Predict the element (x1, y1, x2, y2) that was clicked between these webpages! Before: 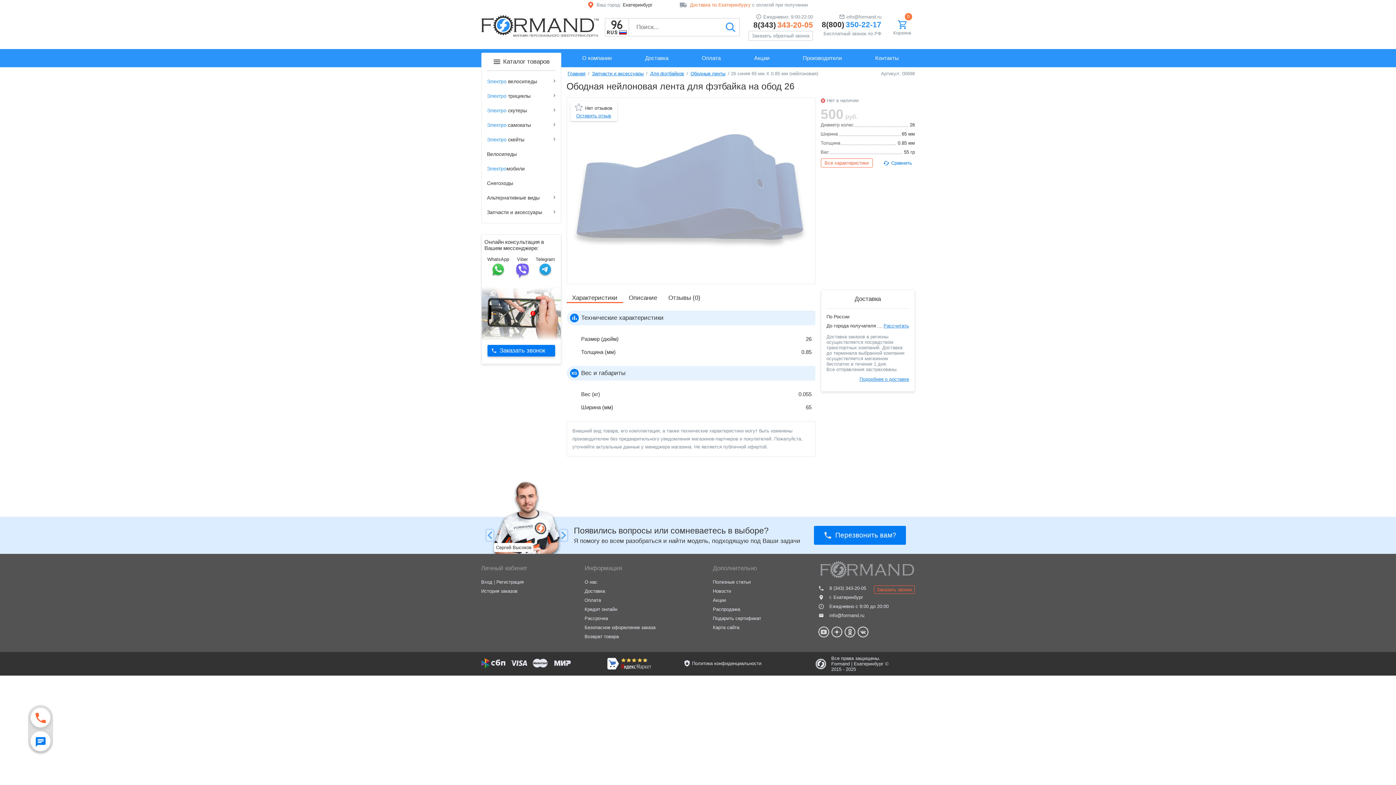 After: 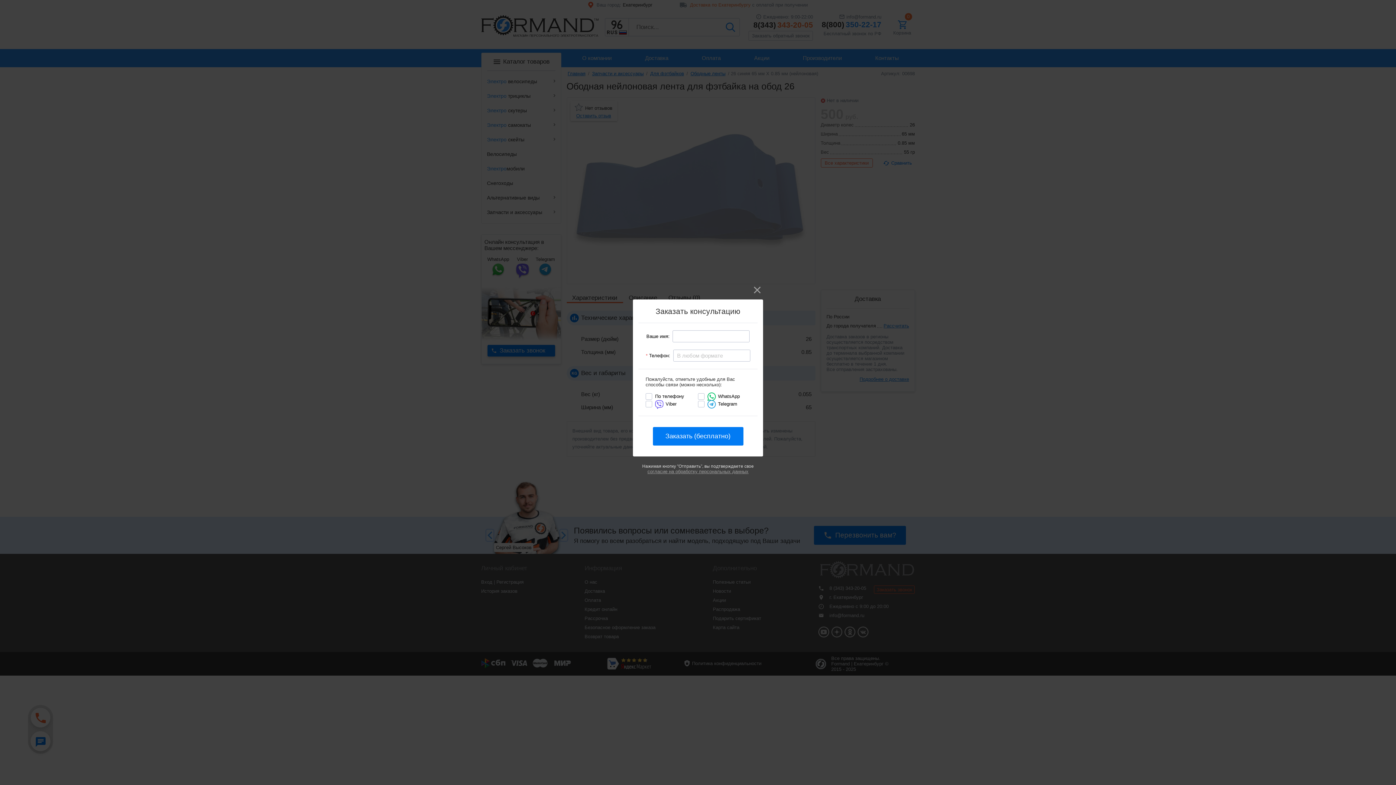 Action: label: Заказать звонок bbox: (487, 345, 555, 356)